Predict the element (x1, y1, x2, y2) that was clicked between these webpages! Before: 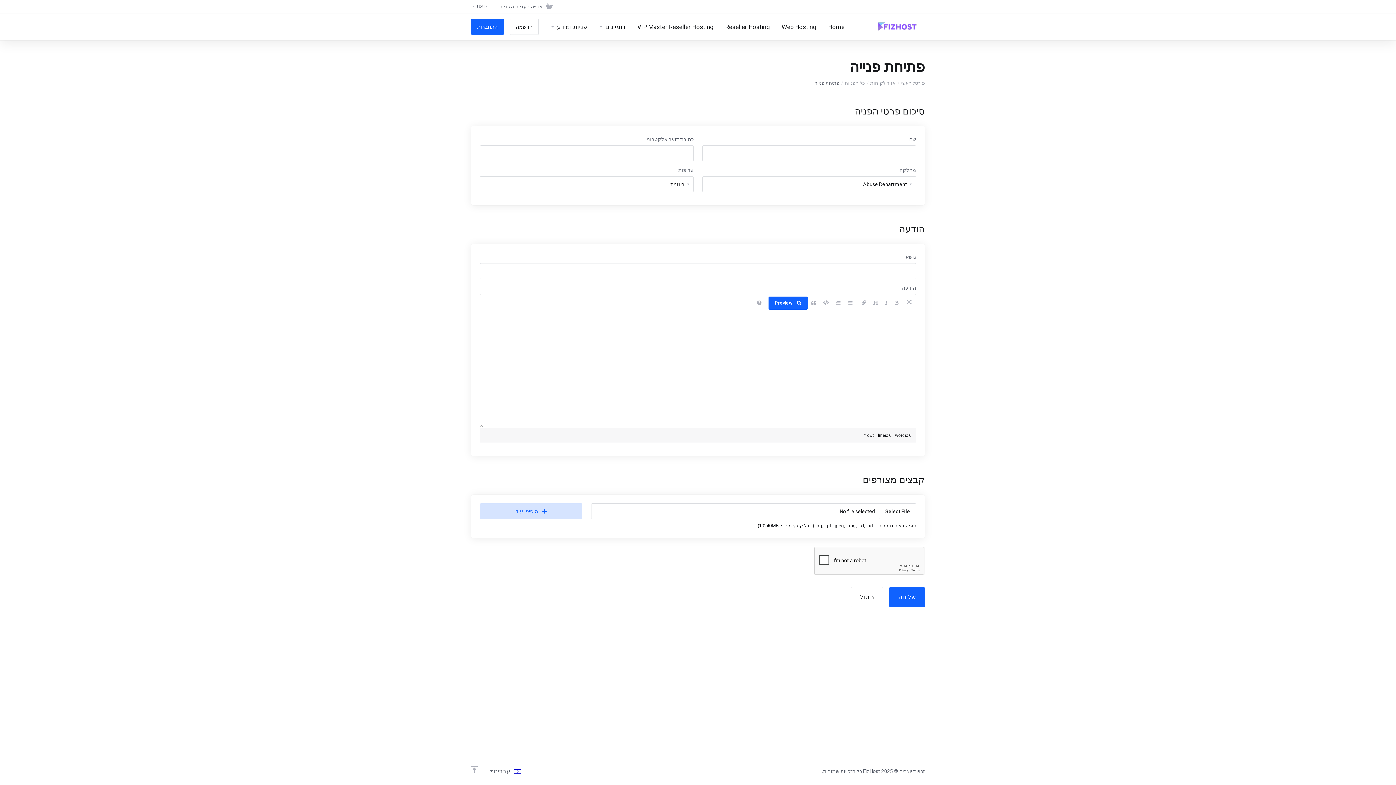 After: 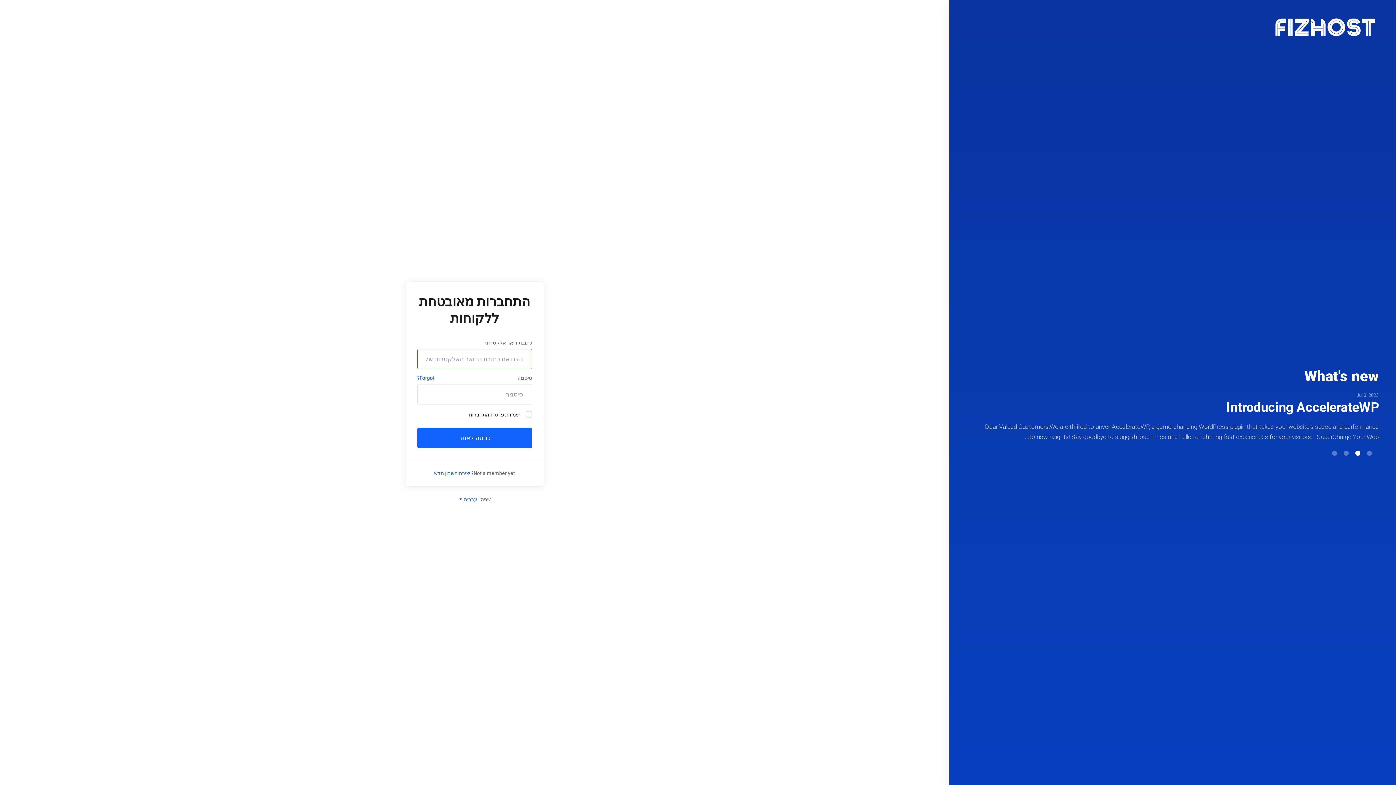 Action: label: כל הפניות bbox: (845, 78, 865, 87)